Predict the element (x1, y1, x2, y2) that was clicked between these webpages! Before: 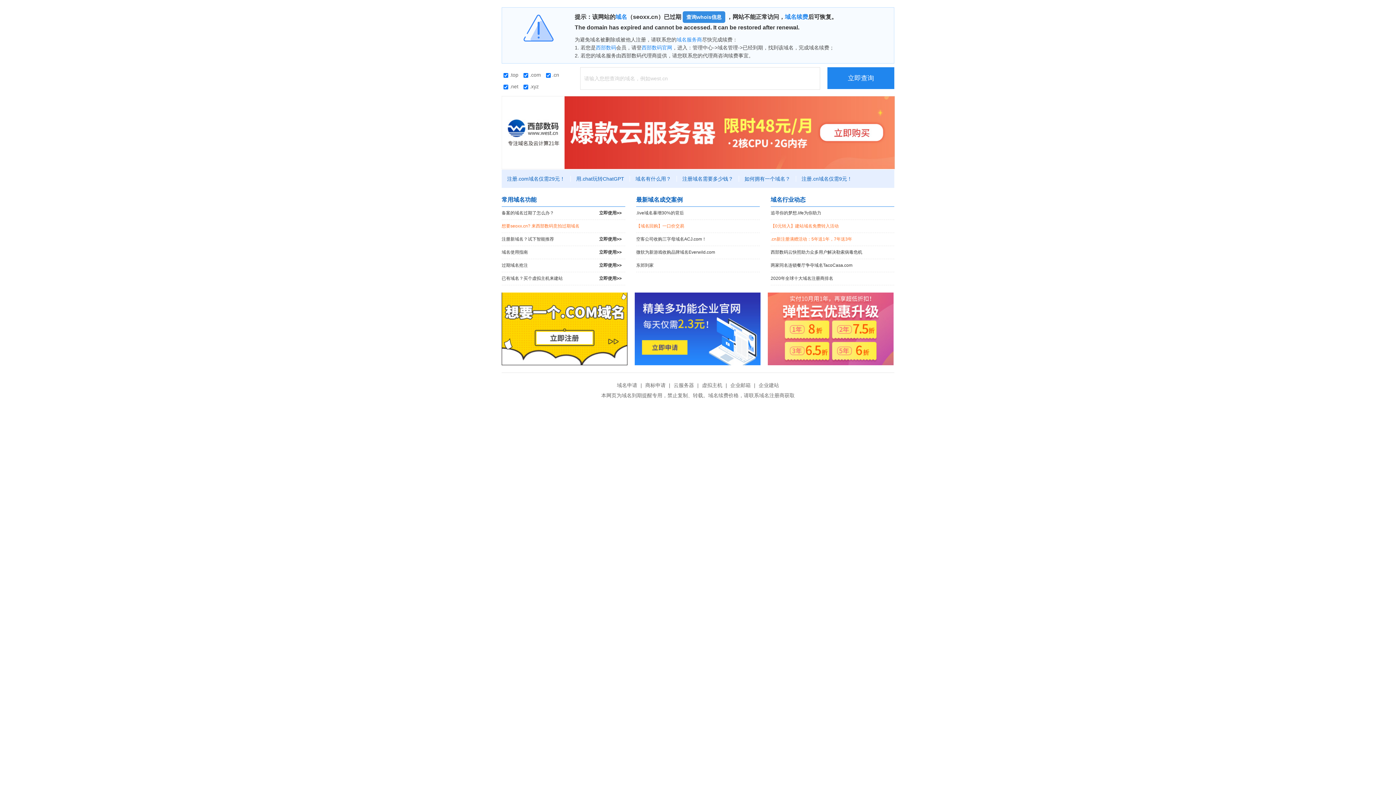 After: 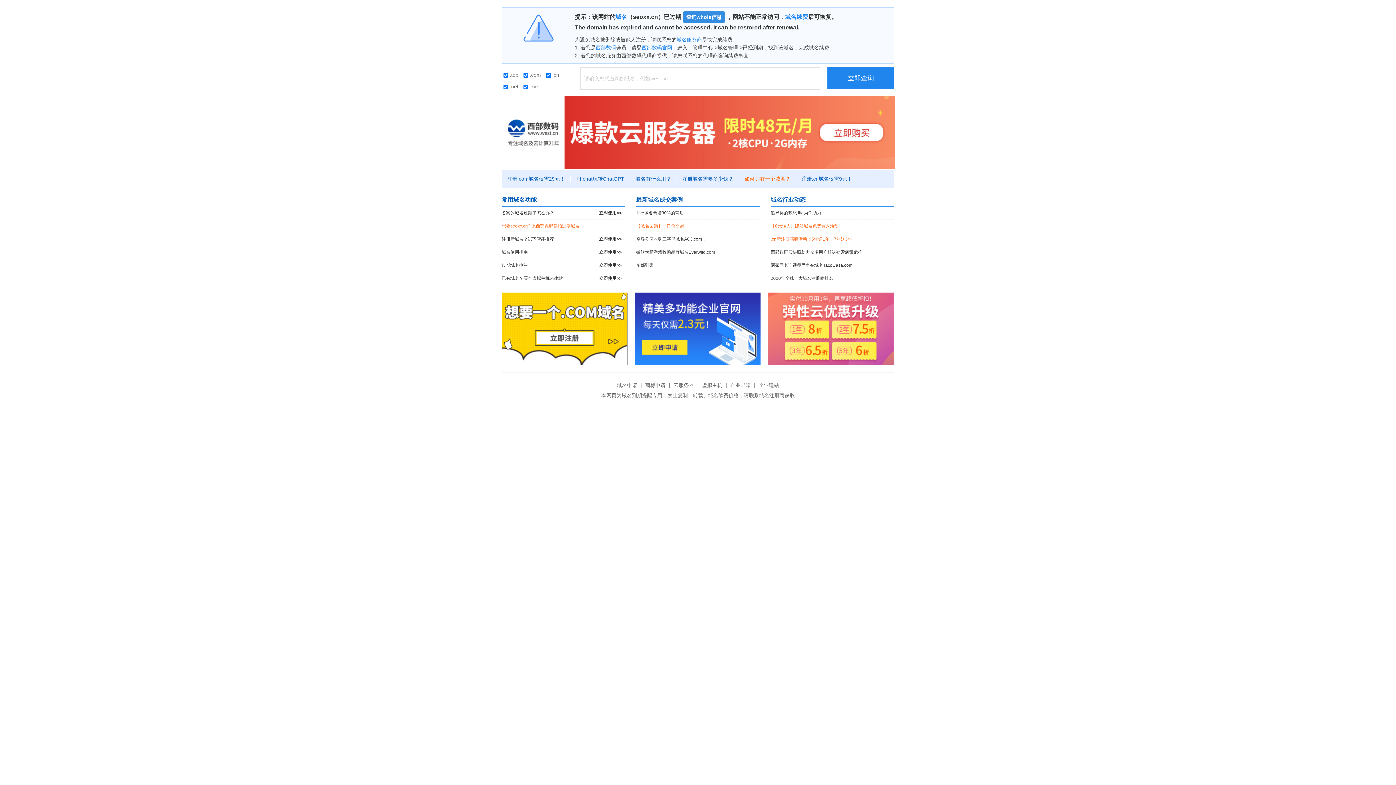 Action: label: 如何拥有一个域名？ bbox: (739, 176, 796, 181)